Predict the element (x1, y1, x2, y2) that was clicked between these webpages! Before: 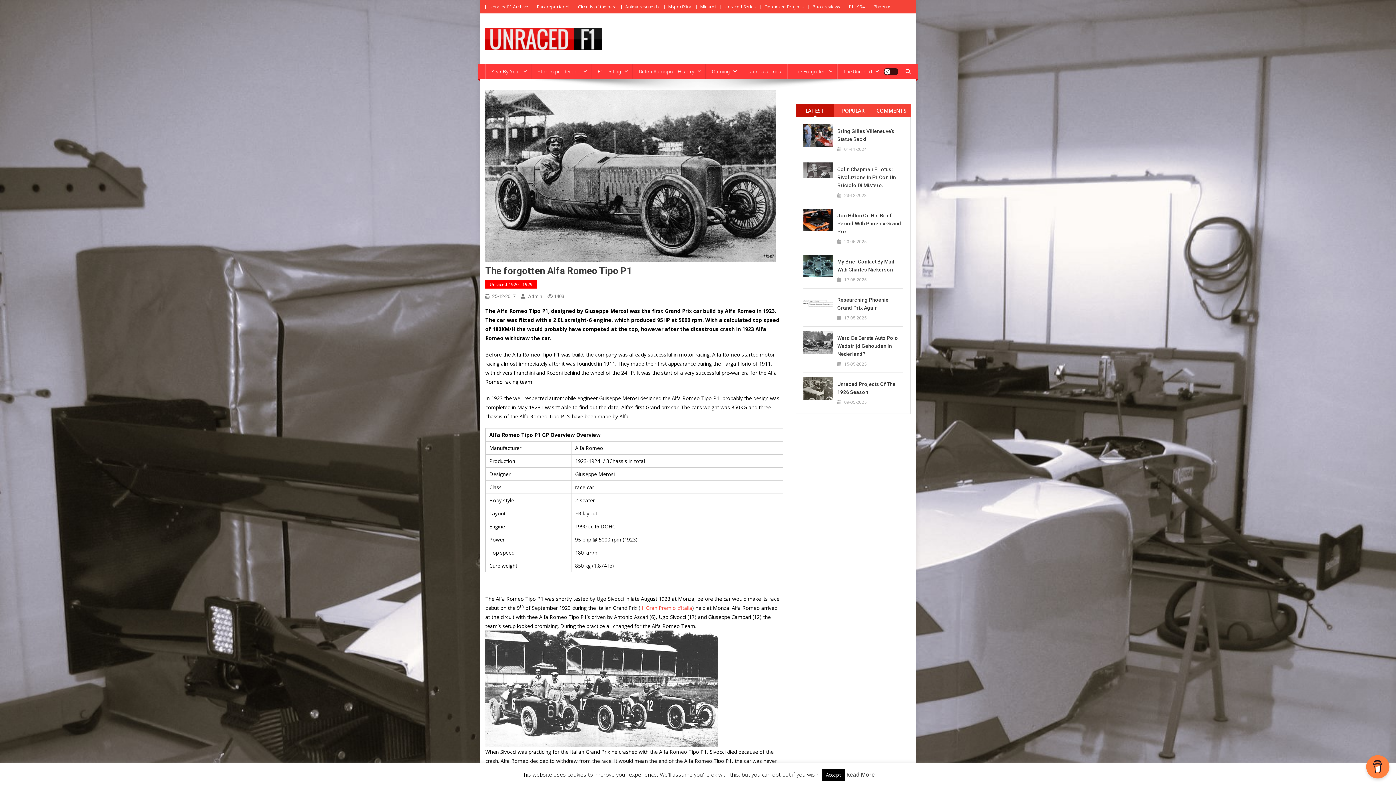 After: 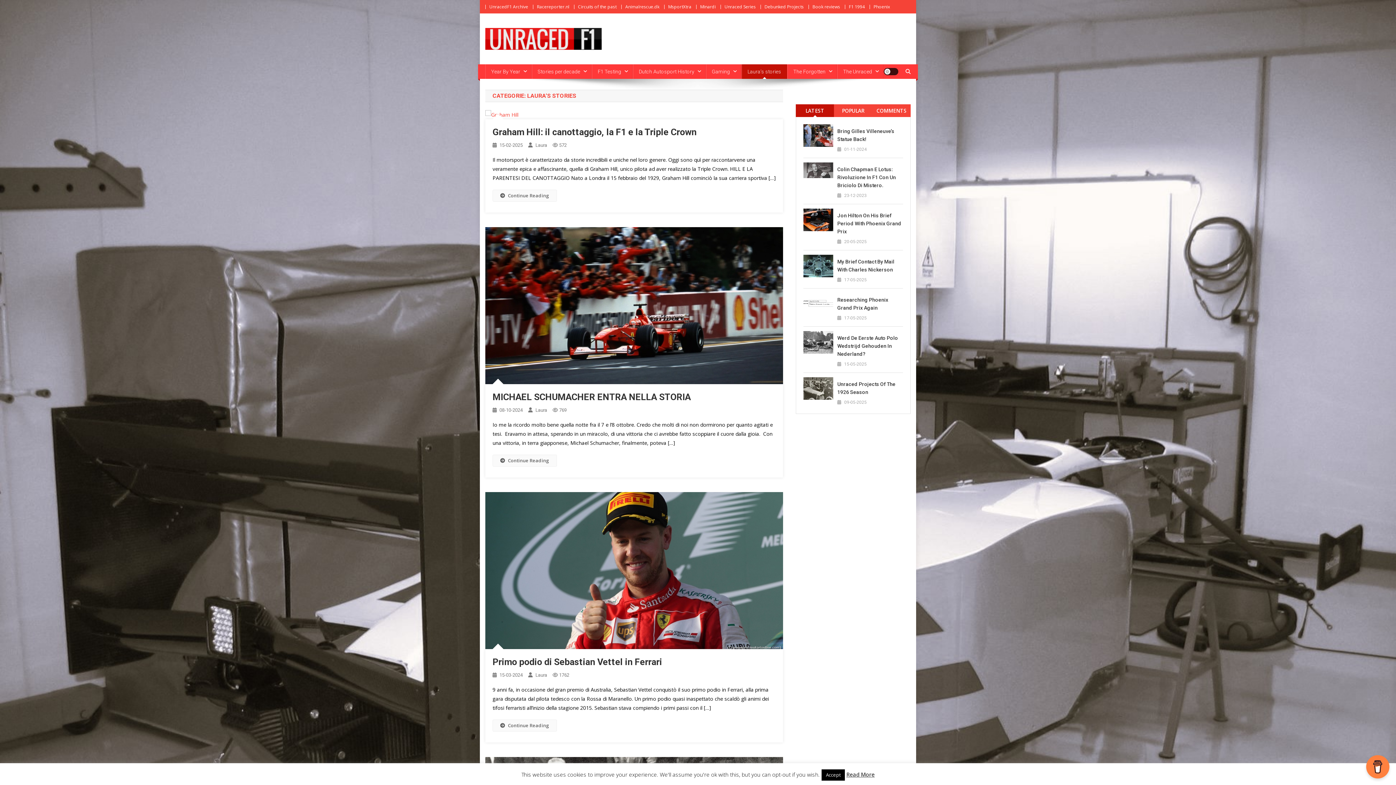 Action: label: Laura’s stories bbox: (741, 64, 787, 78)